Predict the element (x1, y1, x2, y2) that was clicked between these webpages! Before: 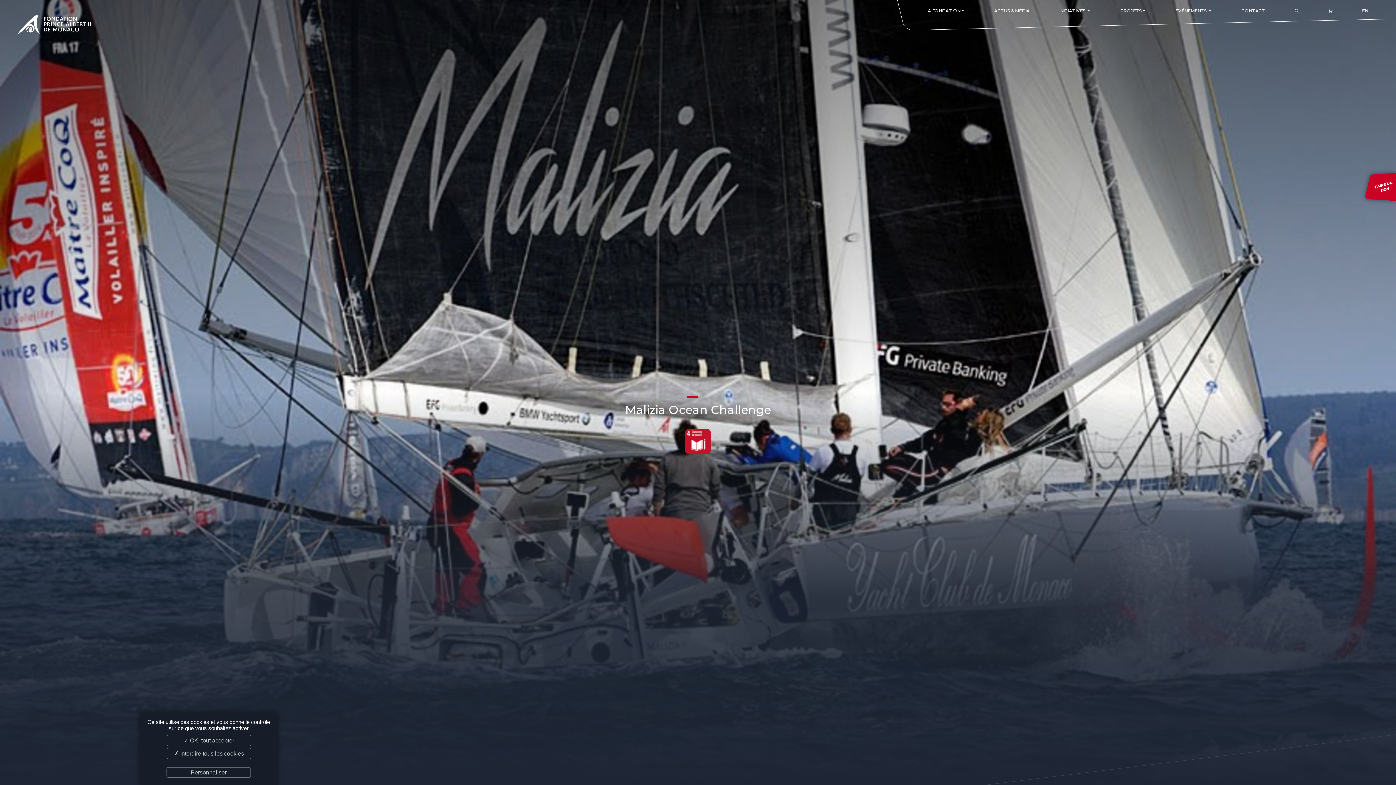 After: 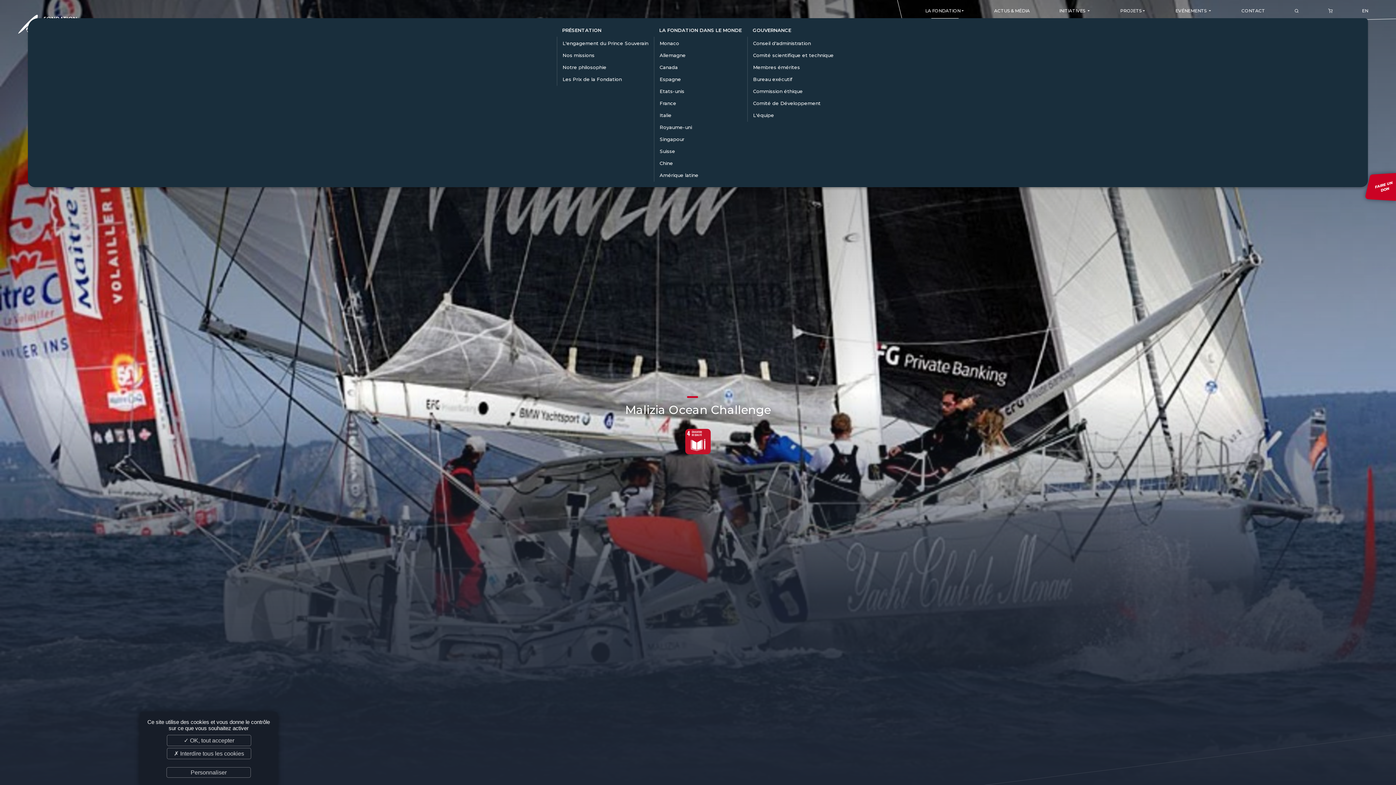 Action: bbox: (911, 3, 979, 18) label: LA FONDATION